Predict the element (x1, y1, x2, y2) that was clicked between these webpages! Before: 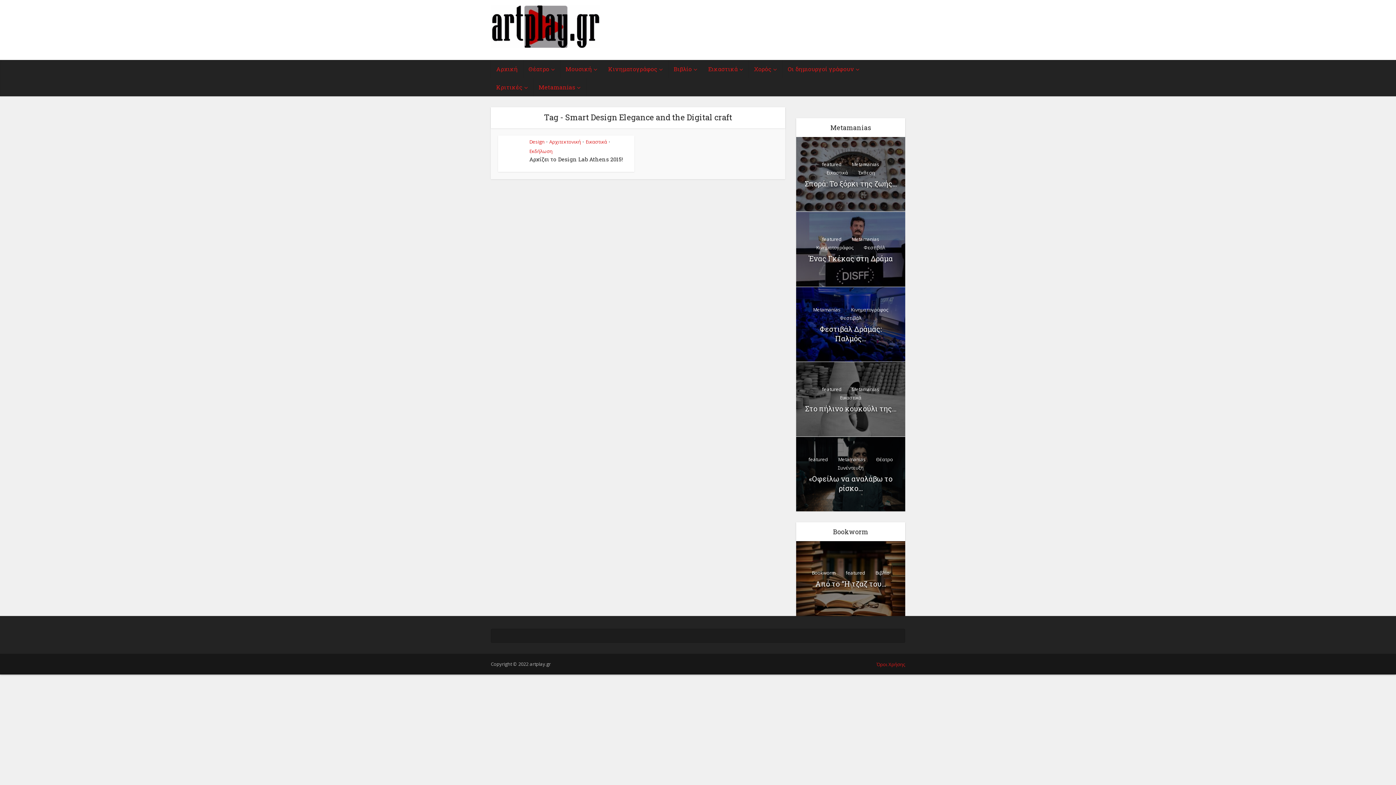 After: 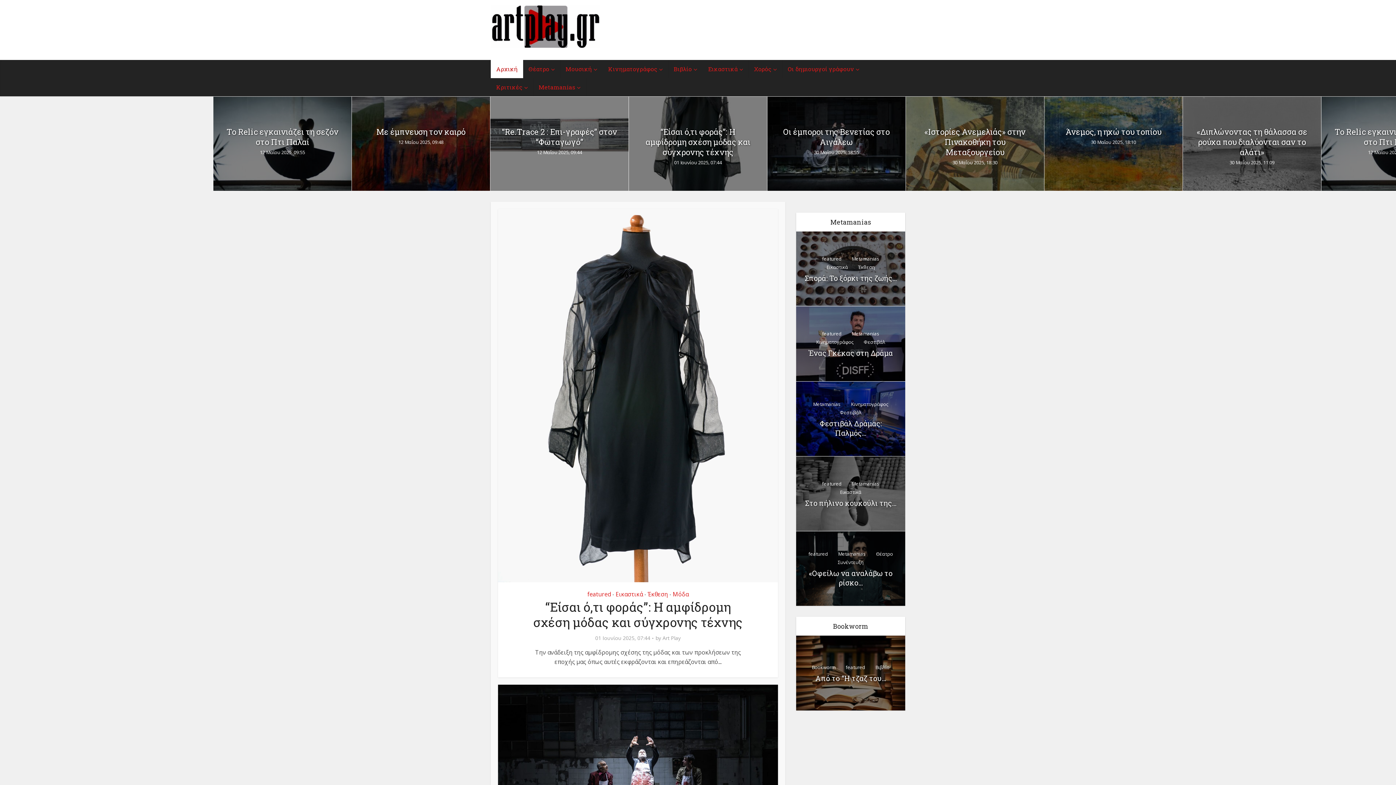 Action: bbox: (490, 60, 523, 78) label: Αρχική